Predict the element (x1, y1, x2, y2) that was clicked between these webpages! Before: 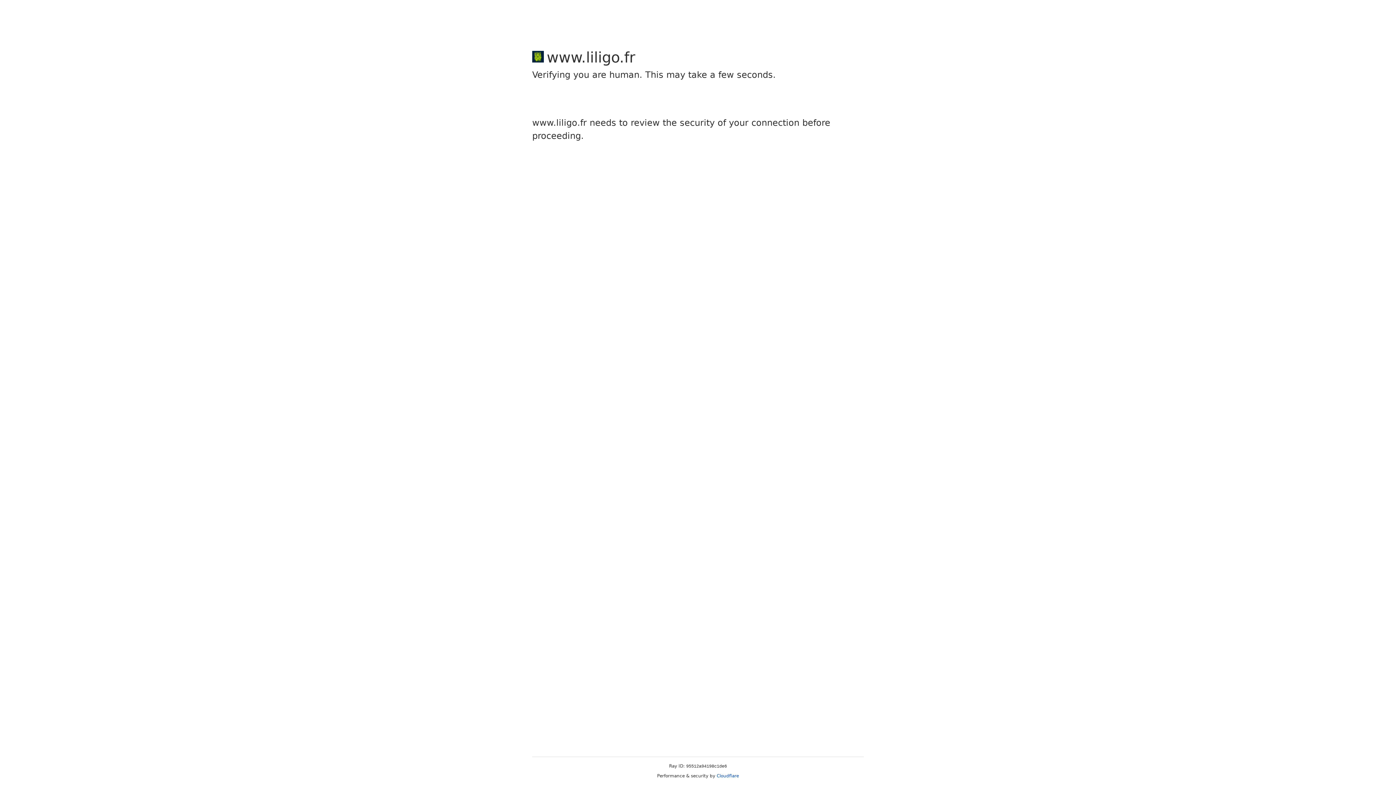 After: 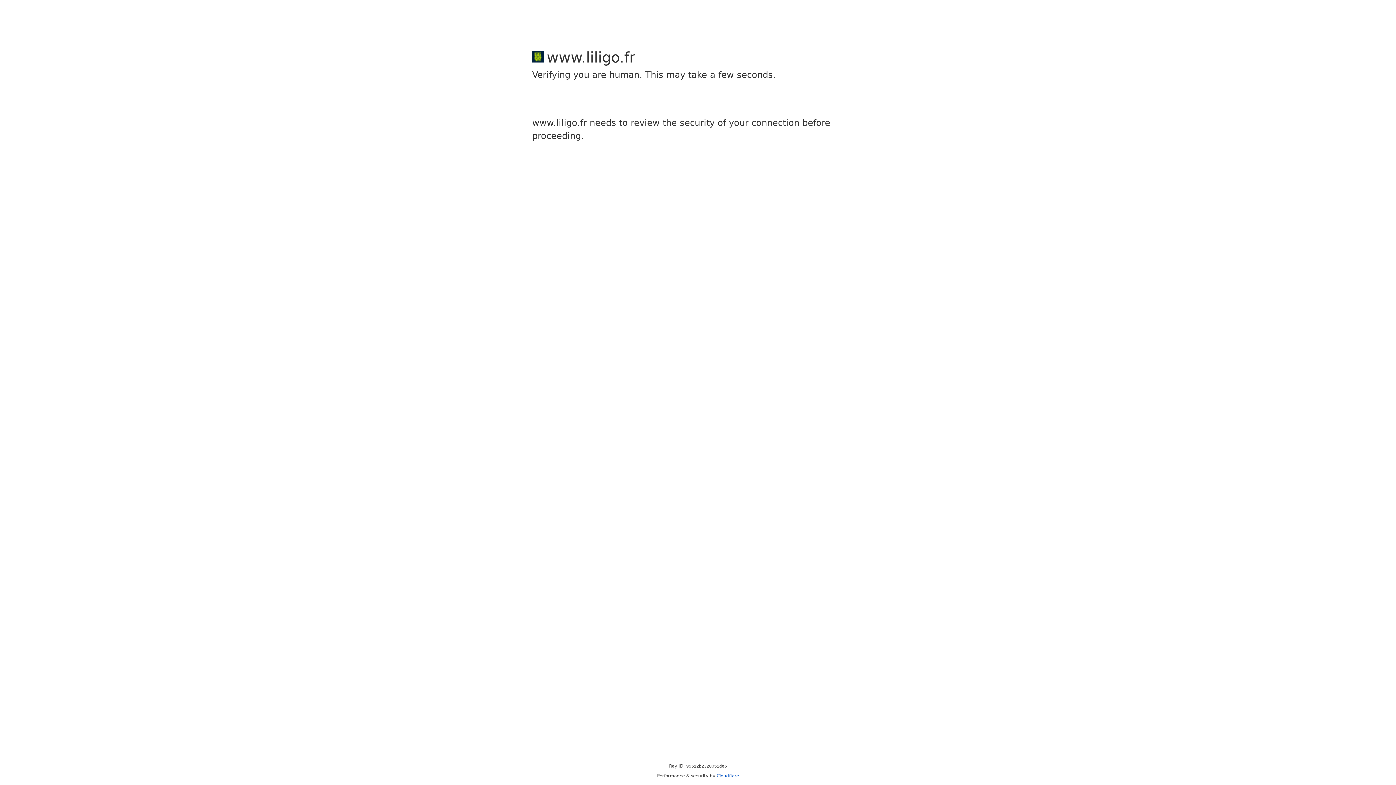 Action: bbox: (716, 773, 739, 778) label: Cloudflare